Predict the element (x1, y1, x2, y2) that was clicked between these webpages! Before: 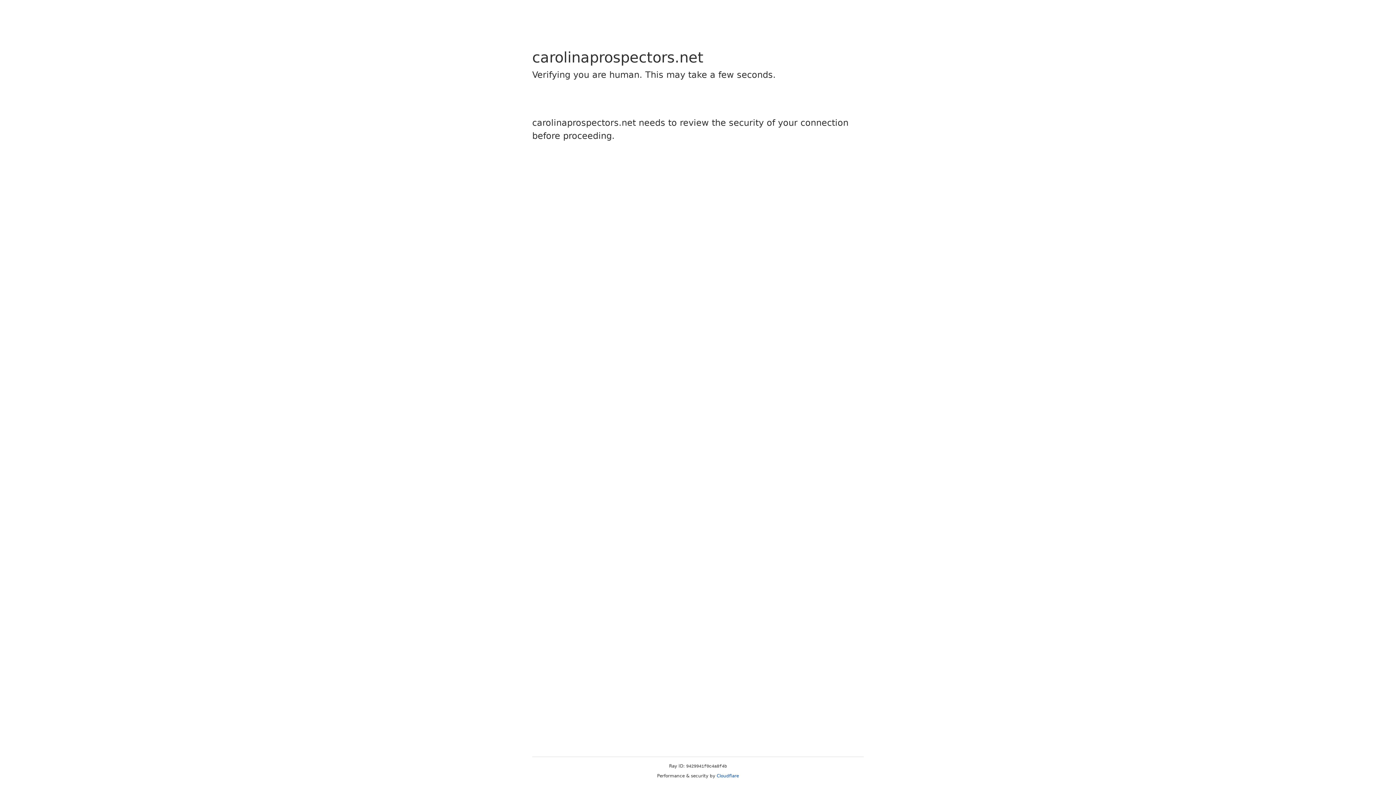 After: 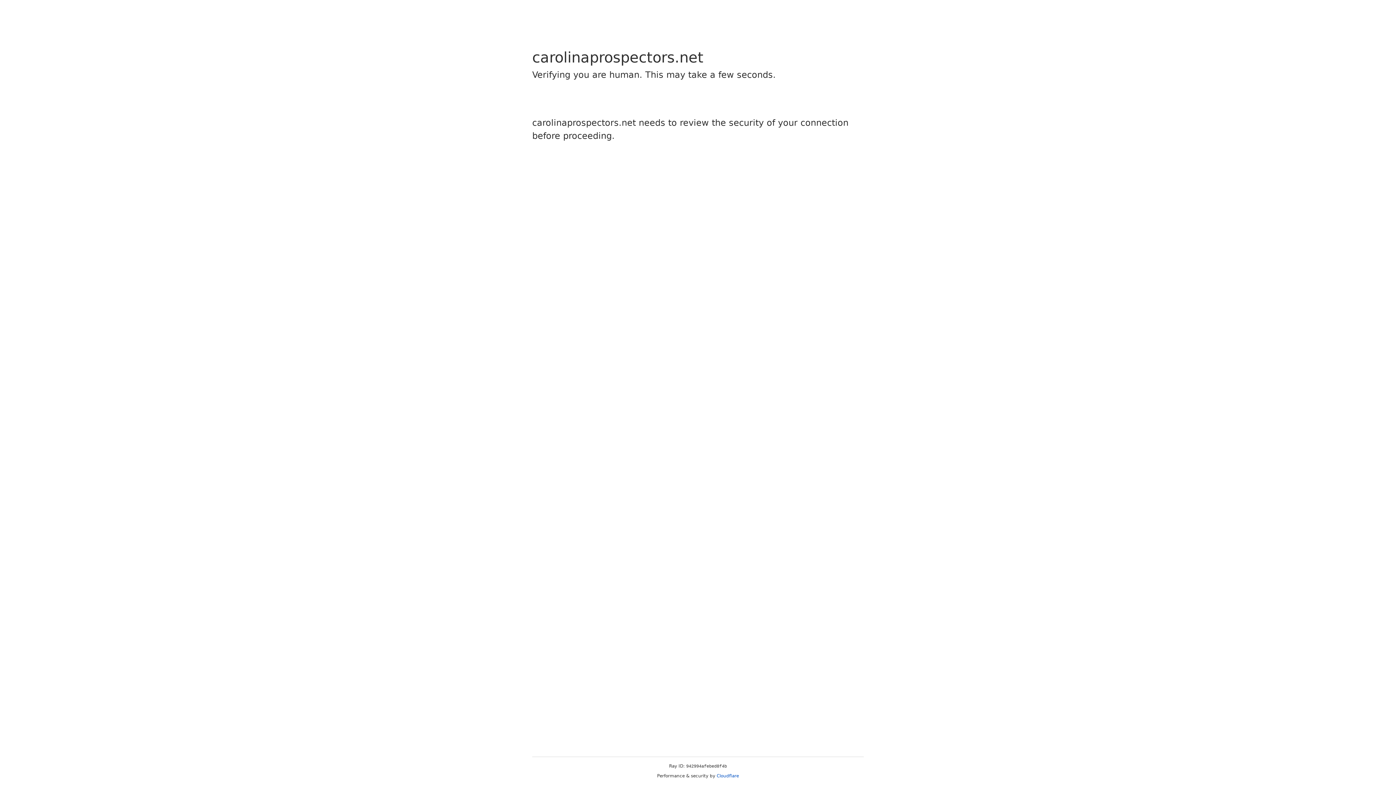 Action: bbox: (716, 773, 739, 778) label: Cloudflare